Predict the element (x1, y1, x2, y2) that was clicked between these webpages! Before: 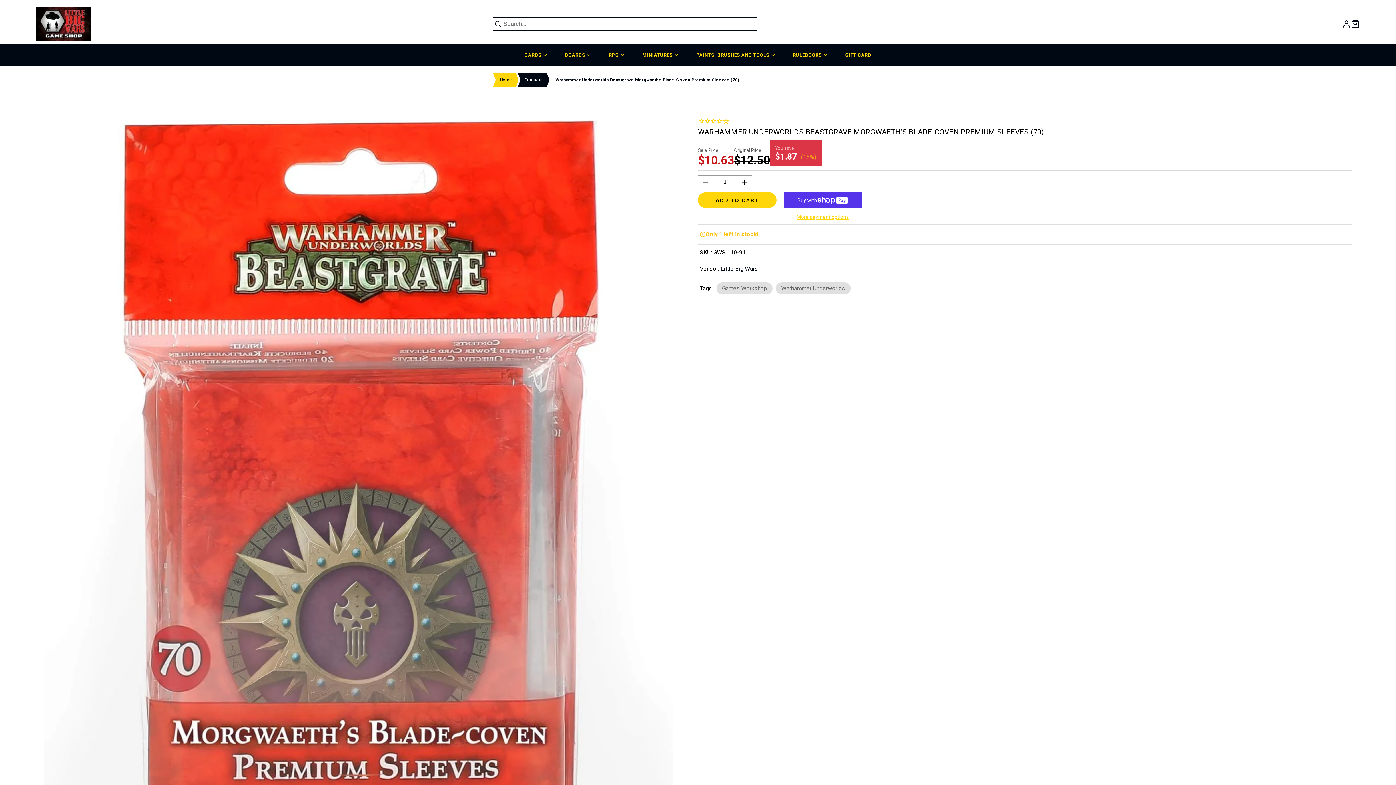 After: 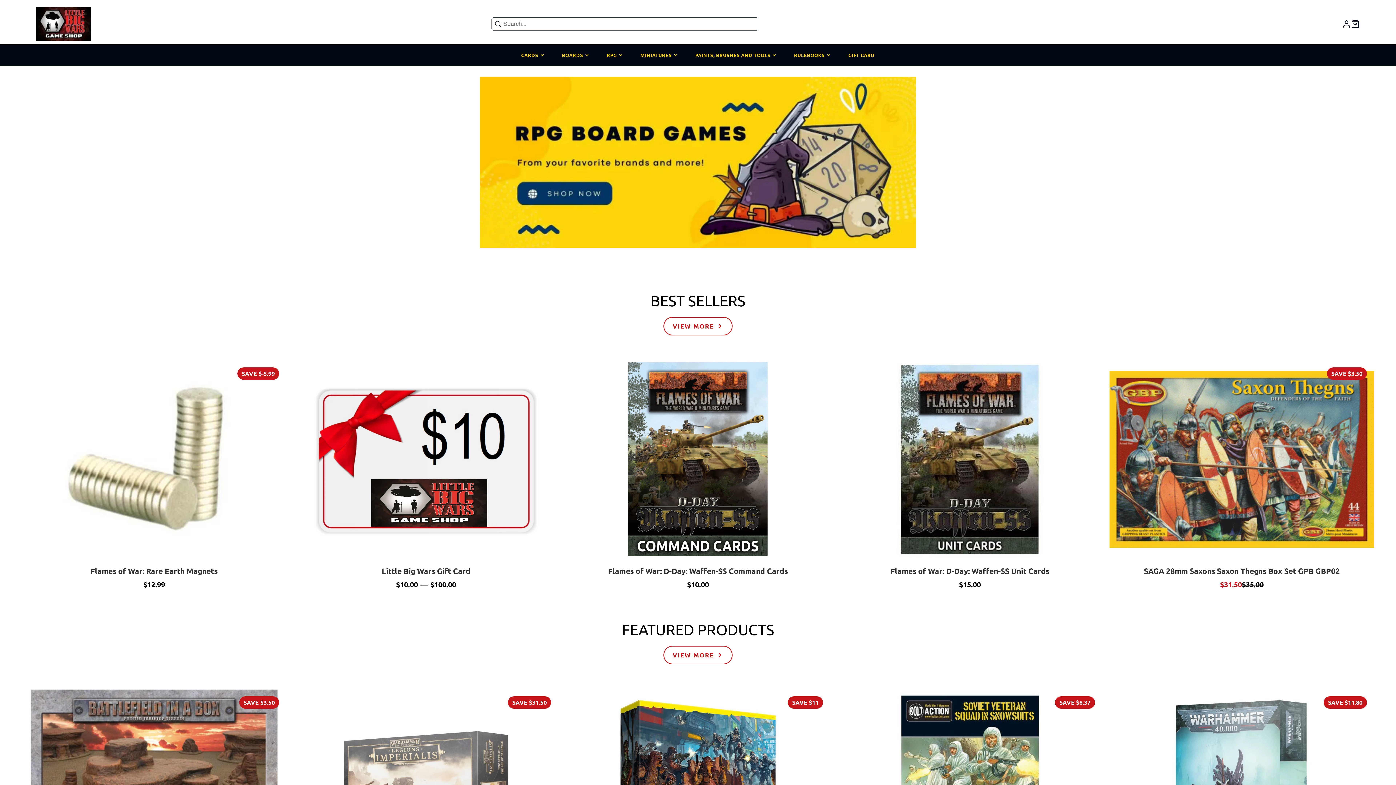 Action: label: Home bbox: (494, 73, 517, 86)